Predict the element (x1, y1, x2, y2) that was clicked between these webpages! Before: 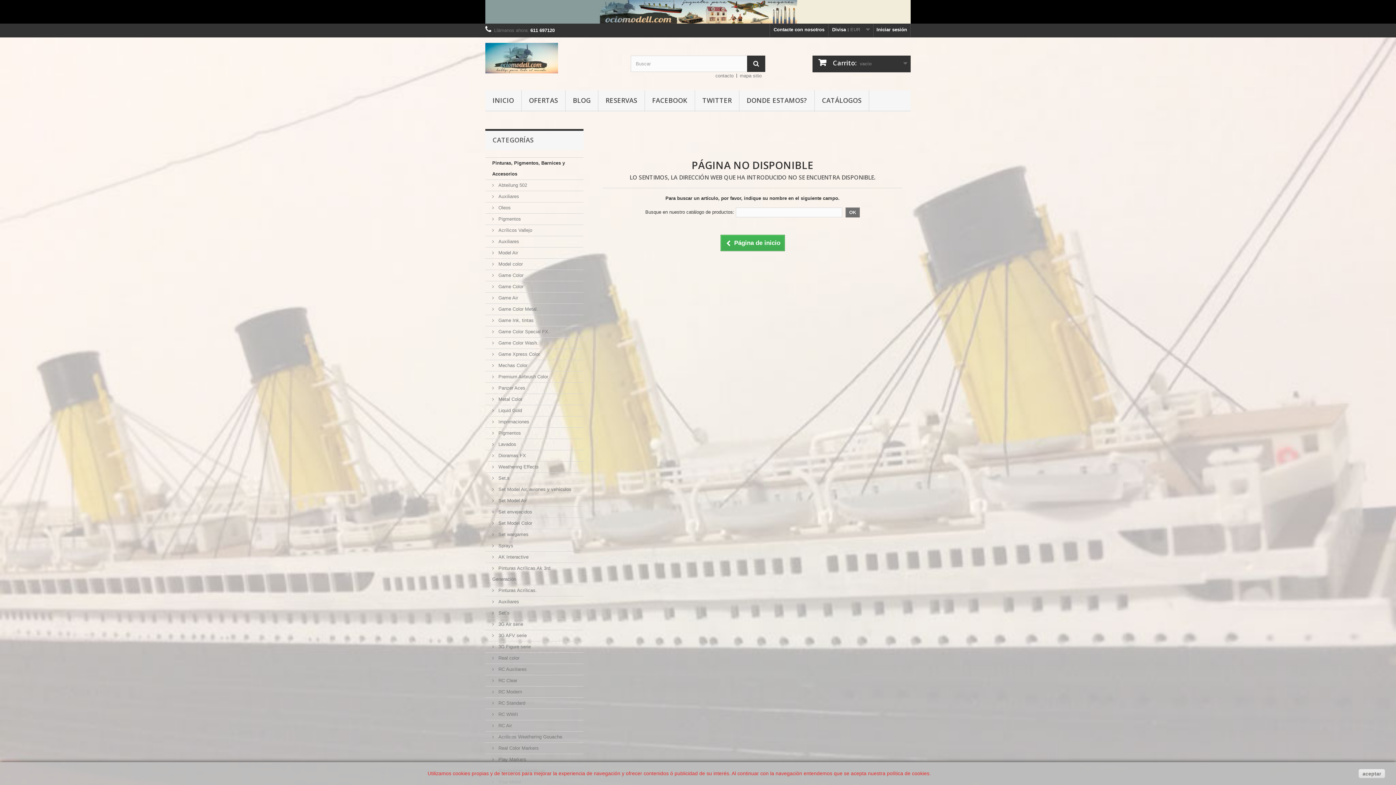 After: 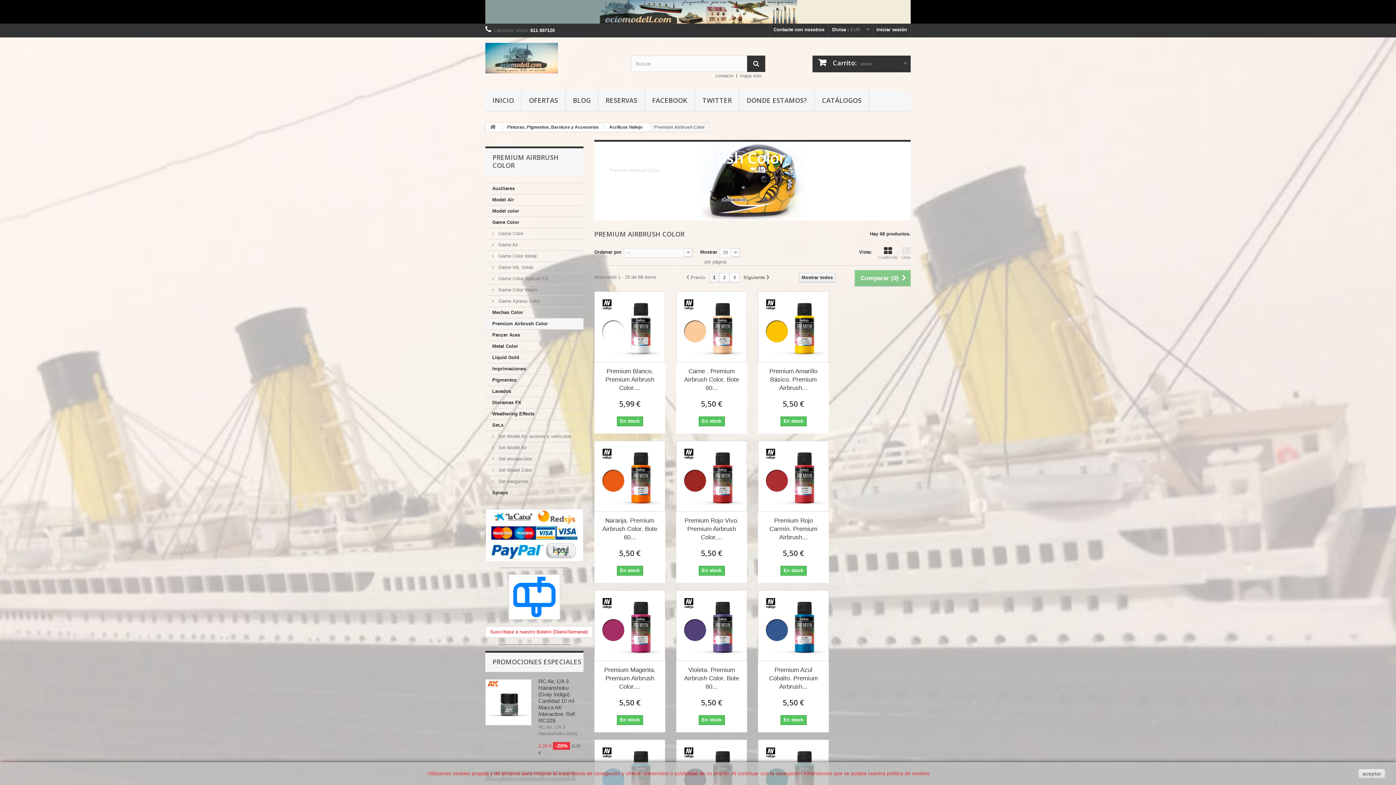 Action: label:  Premium Airbrush Color bbox: (485, 371, 583, 382)